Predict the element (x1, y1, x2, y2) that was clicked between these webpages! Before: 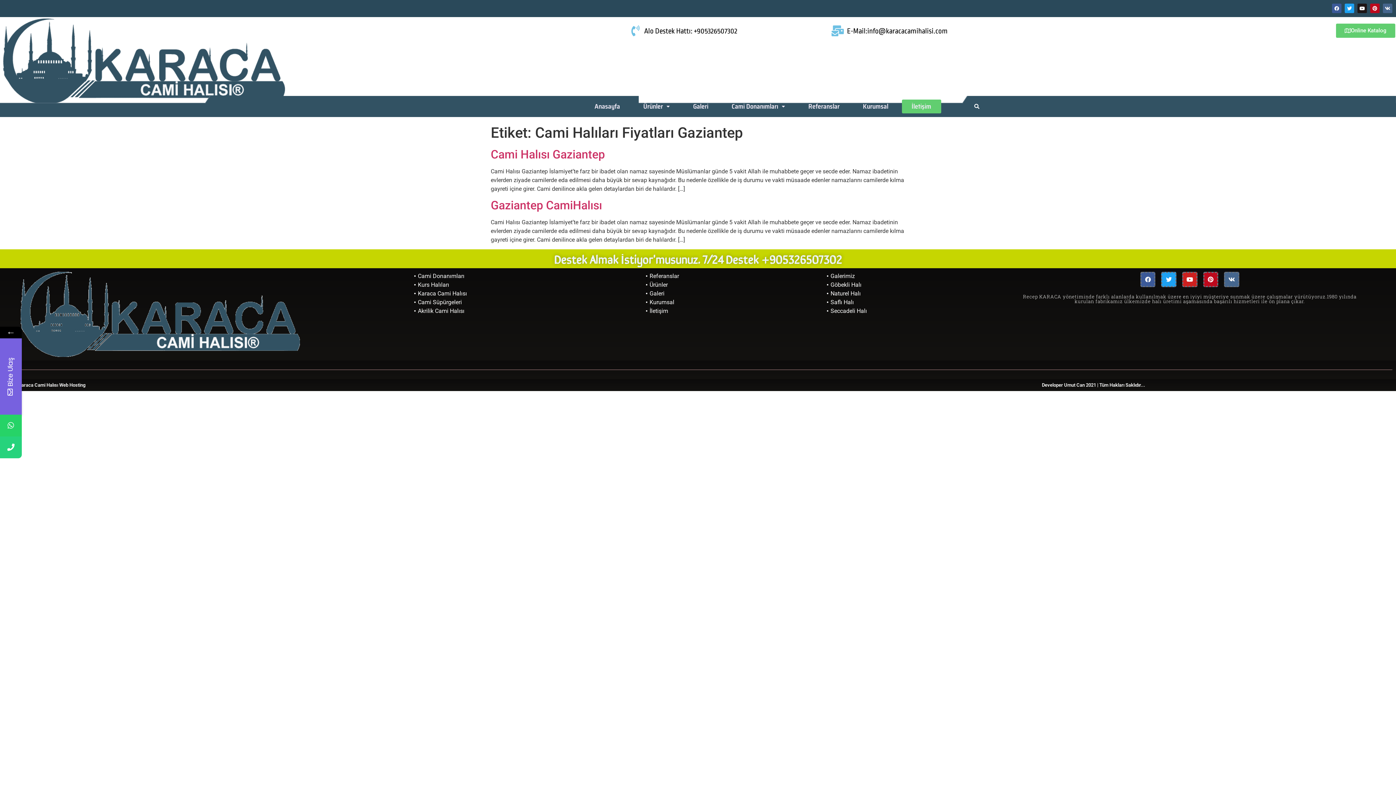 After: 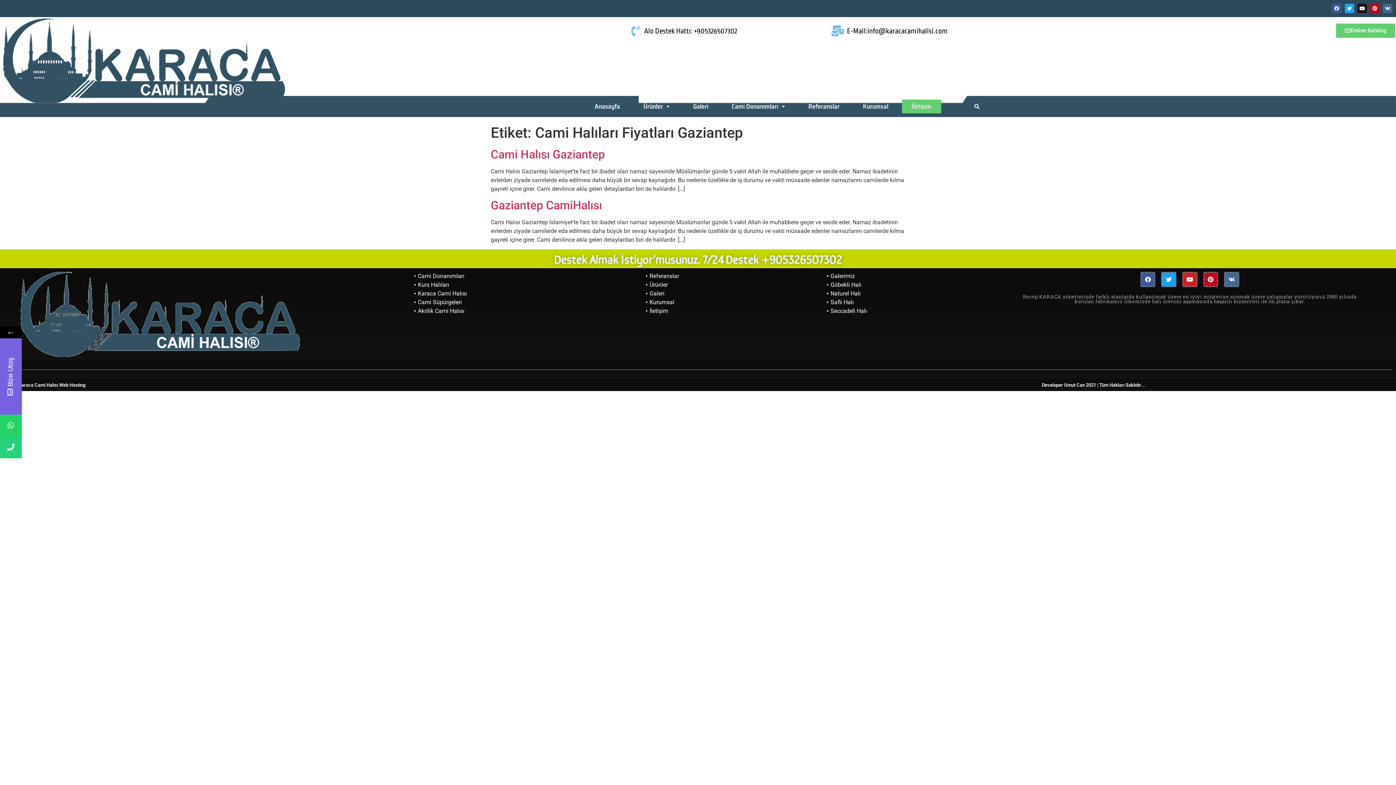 Action: bbox: (0, 436, 21, 458)